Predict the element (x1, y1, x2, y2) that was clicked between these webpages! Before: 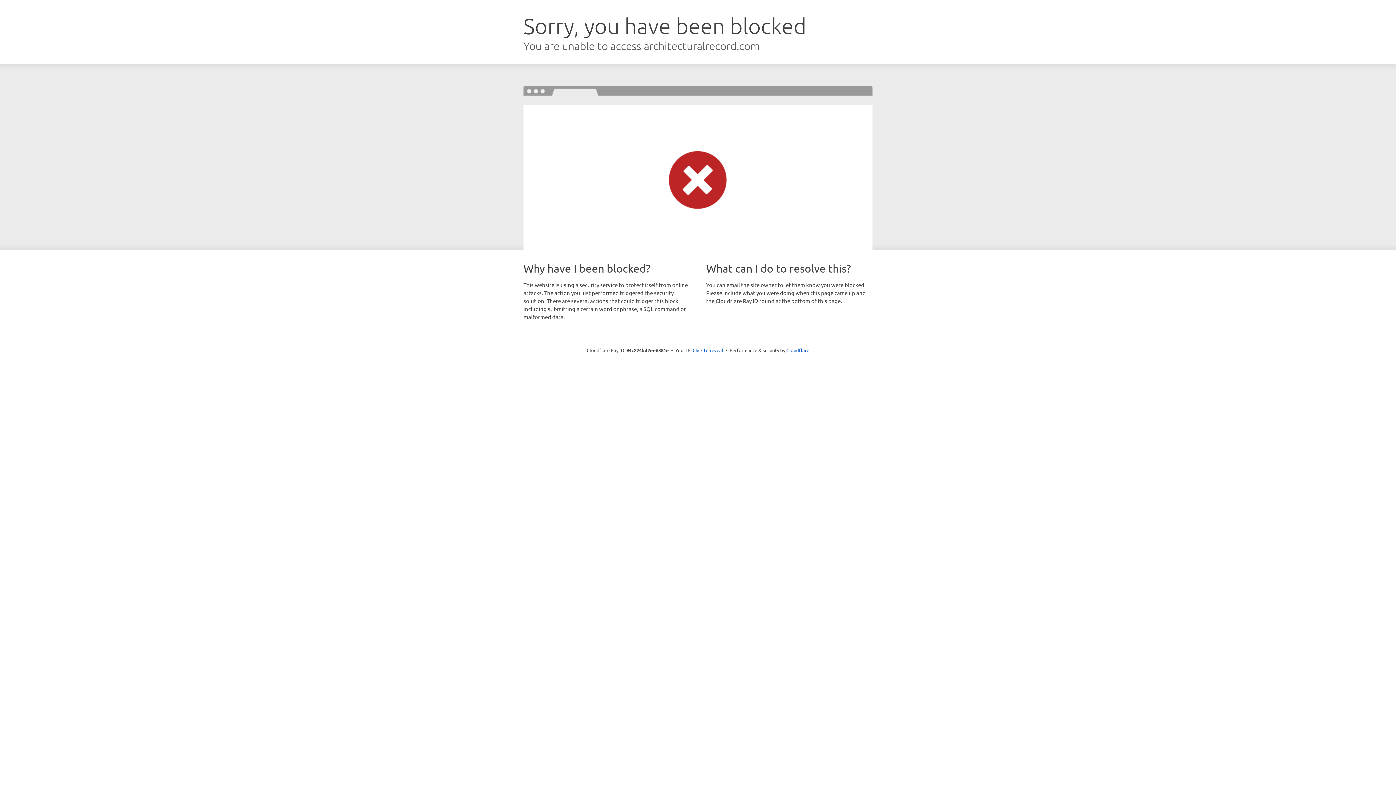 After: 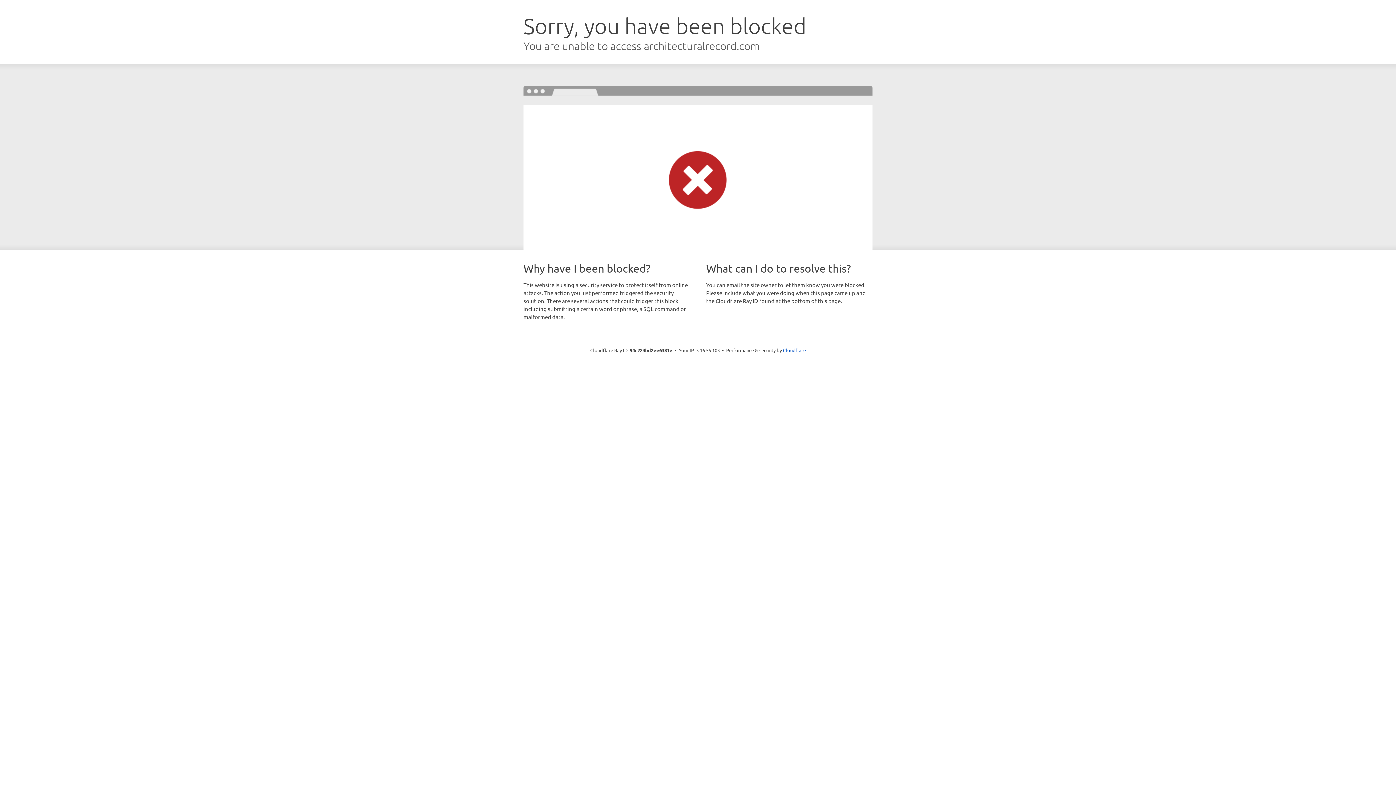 Action: label: Click to reveal bbox: (692, 346, 723, 353)